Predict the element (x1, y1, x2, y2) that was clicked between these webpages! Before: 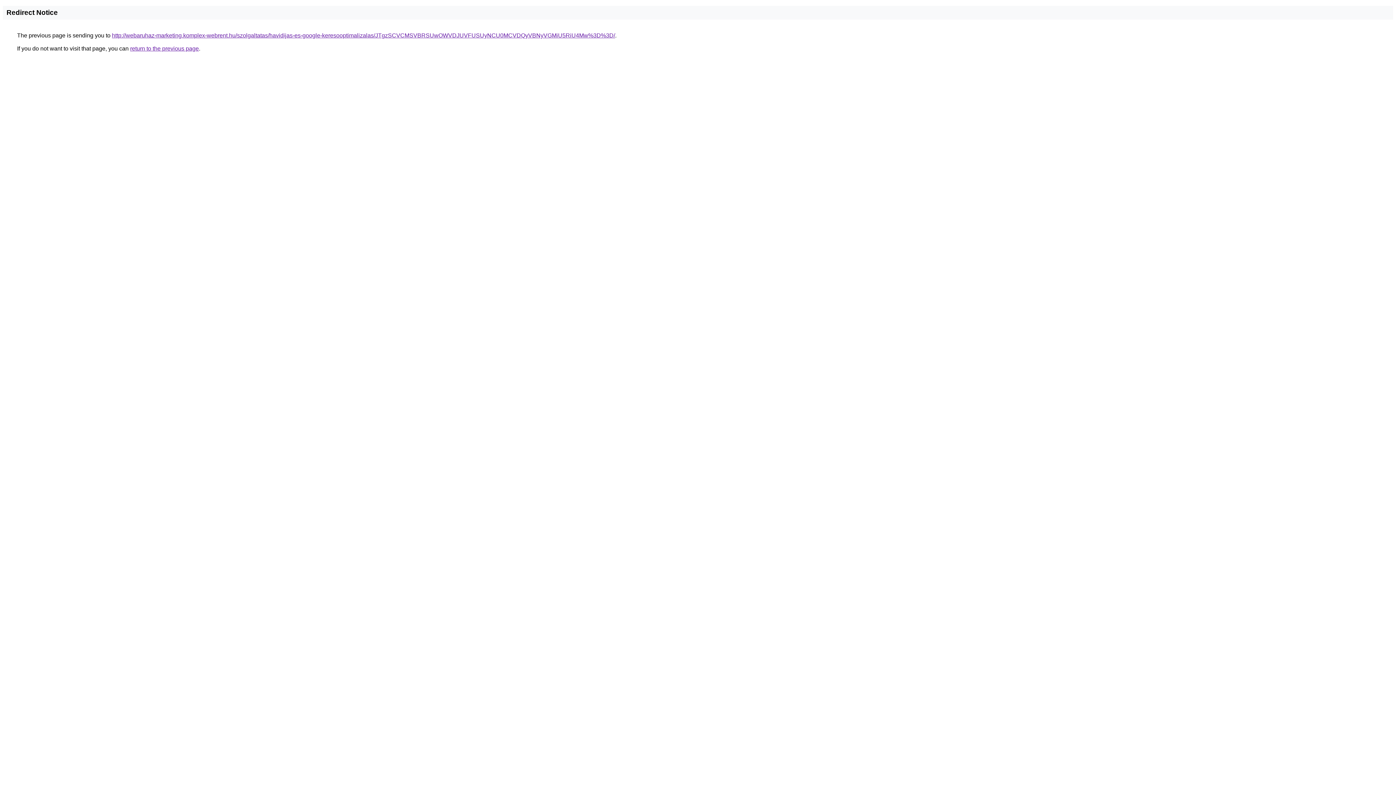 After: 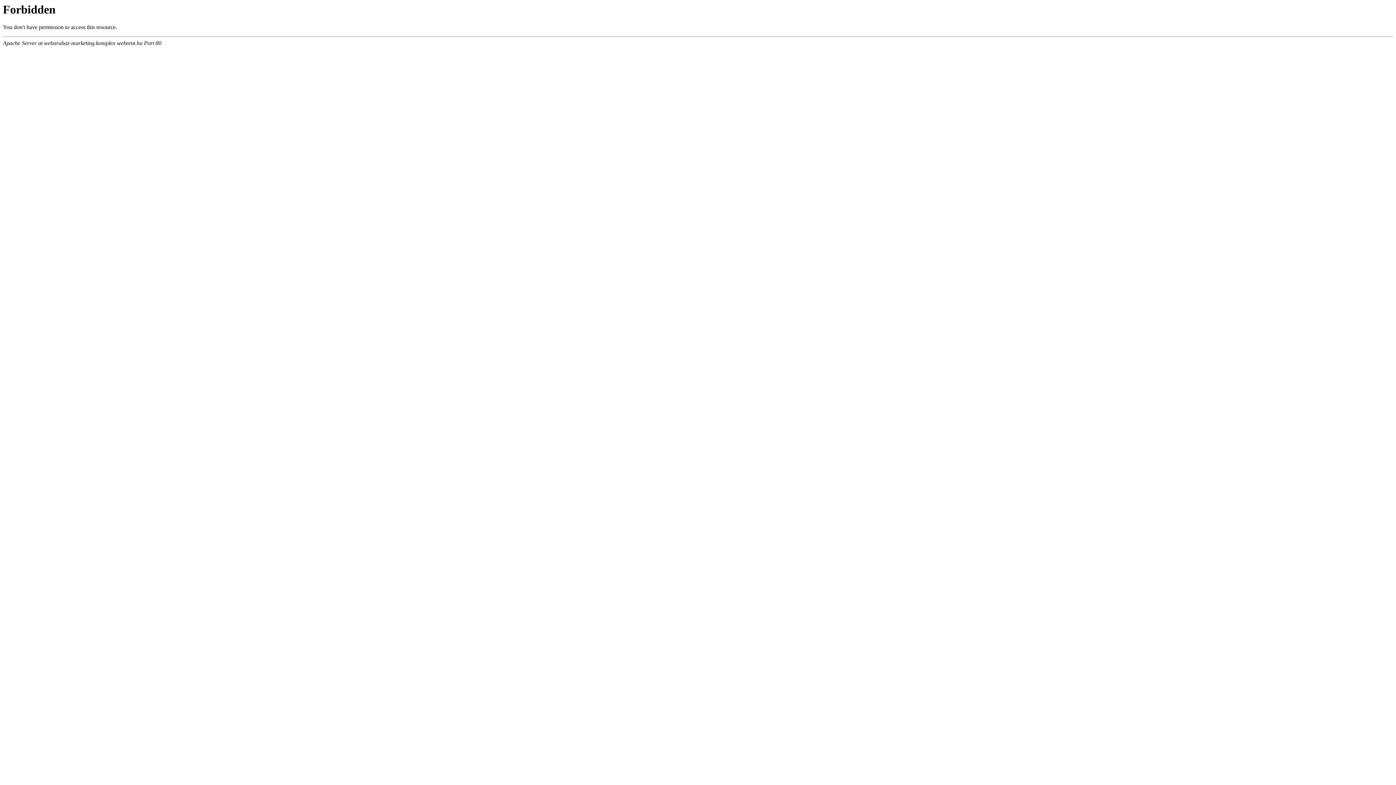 Action: bbox: (112, 32, 615, 38) label: http://webaruhaz-marketing.komplex-webrent.hu/szolgaltatas/havidijas-es-google-keresooptimalizalas/JTgzSCVCMSVBRSUwOWVDJUVFUSUyNCU0MCVDQyVBNyVGMiU5RiU4Mw%3D%3D/